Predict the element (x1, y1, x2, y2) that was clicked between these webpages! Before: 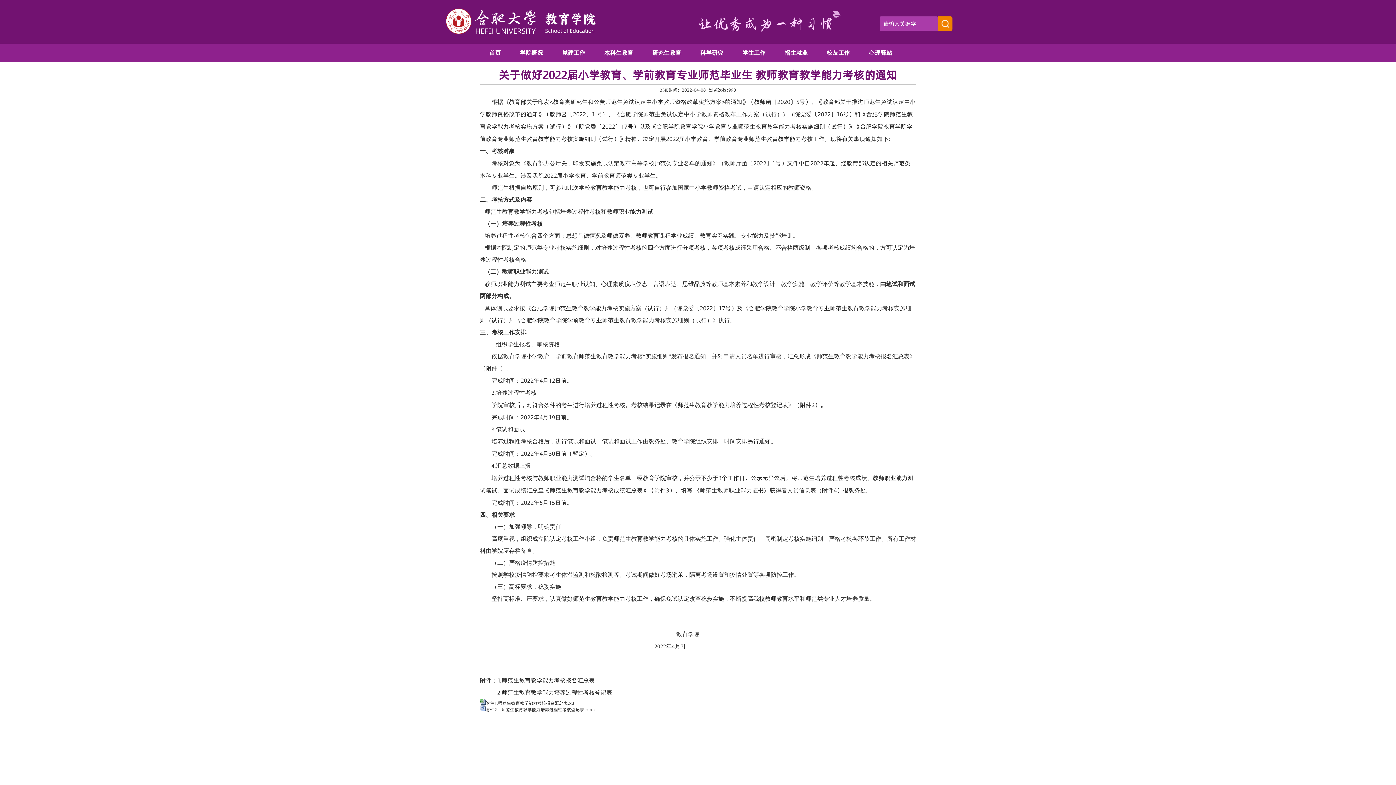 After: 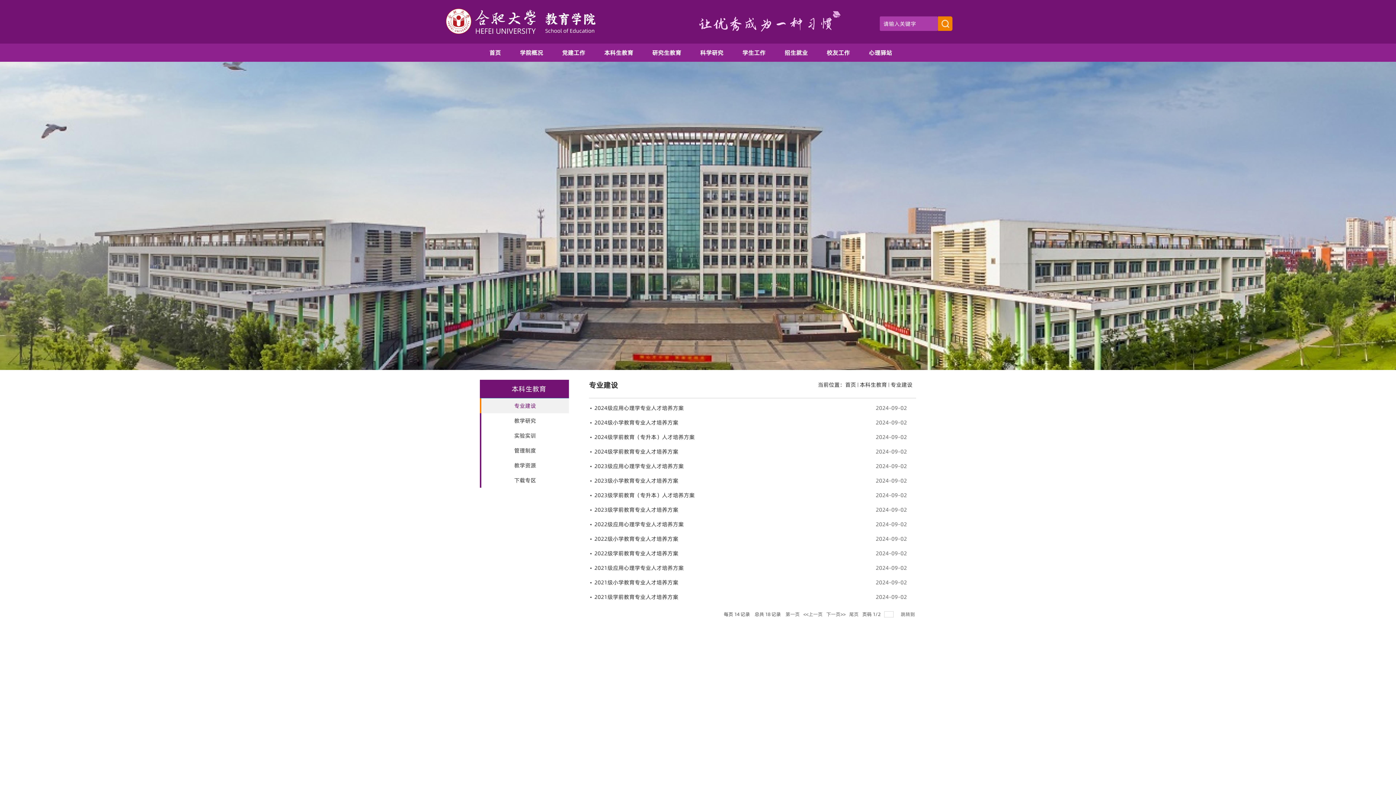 Action: label: 本科生教育 bbox: (594, 43, 642, 61)